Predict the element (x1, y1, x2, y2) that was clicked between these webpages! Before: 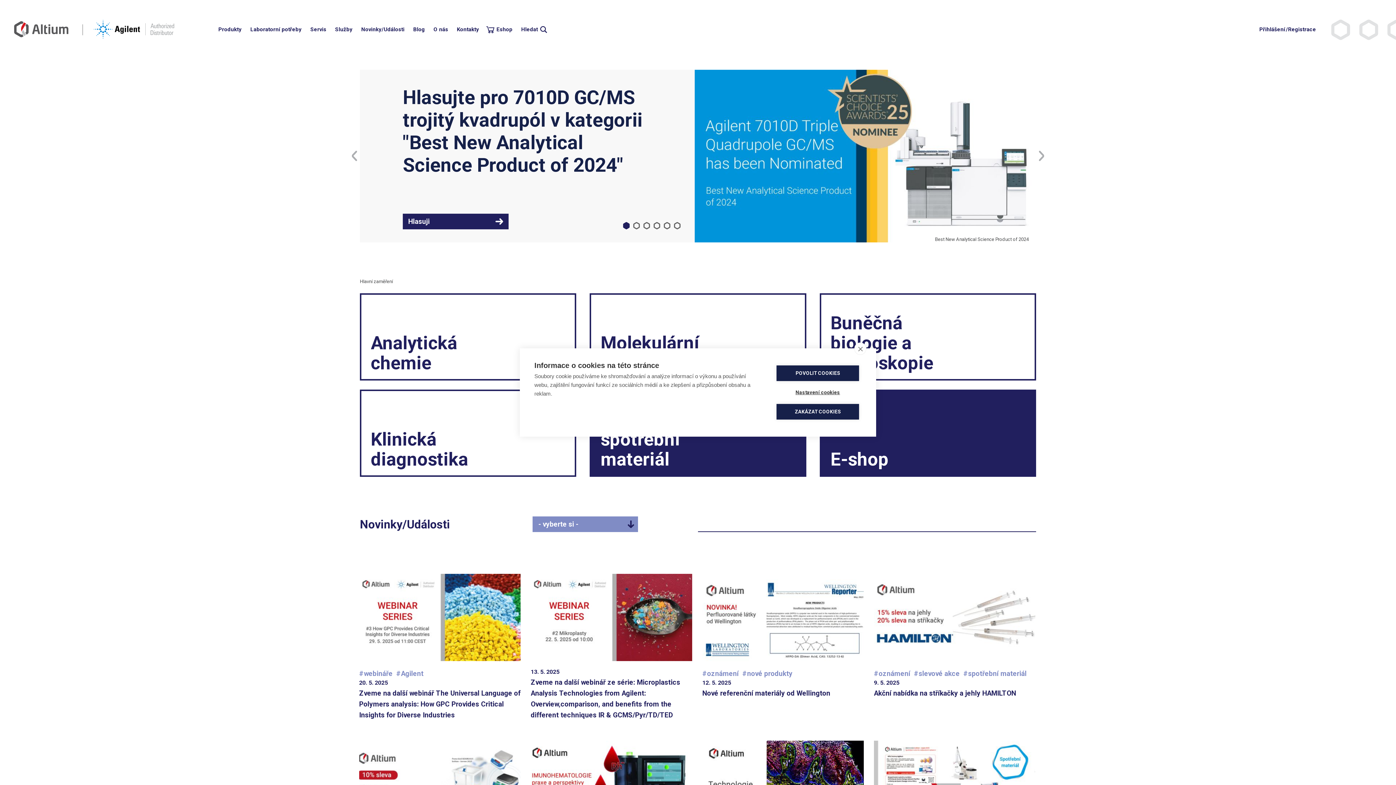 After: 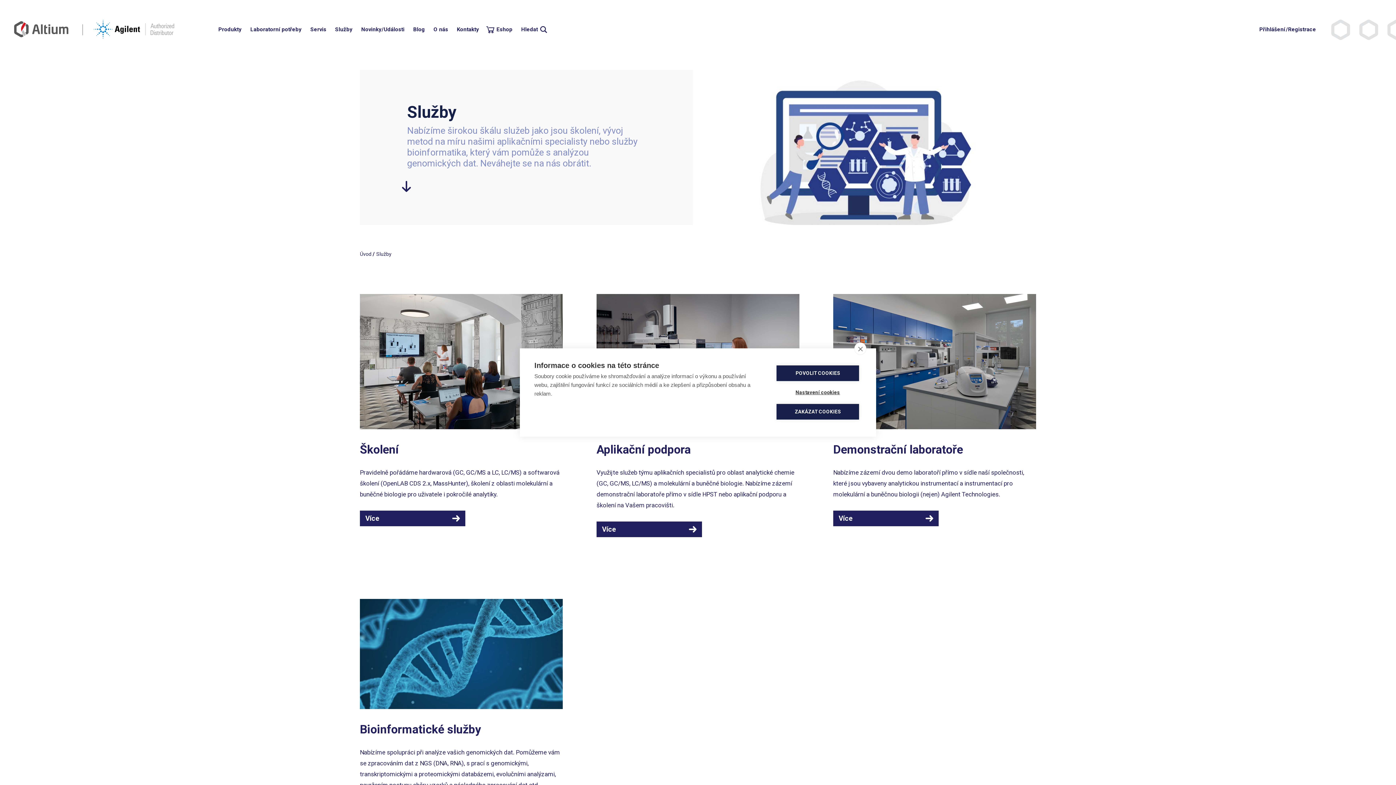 Action: bbox: (332, 24, 355, 34) label: Služby